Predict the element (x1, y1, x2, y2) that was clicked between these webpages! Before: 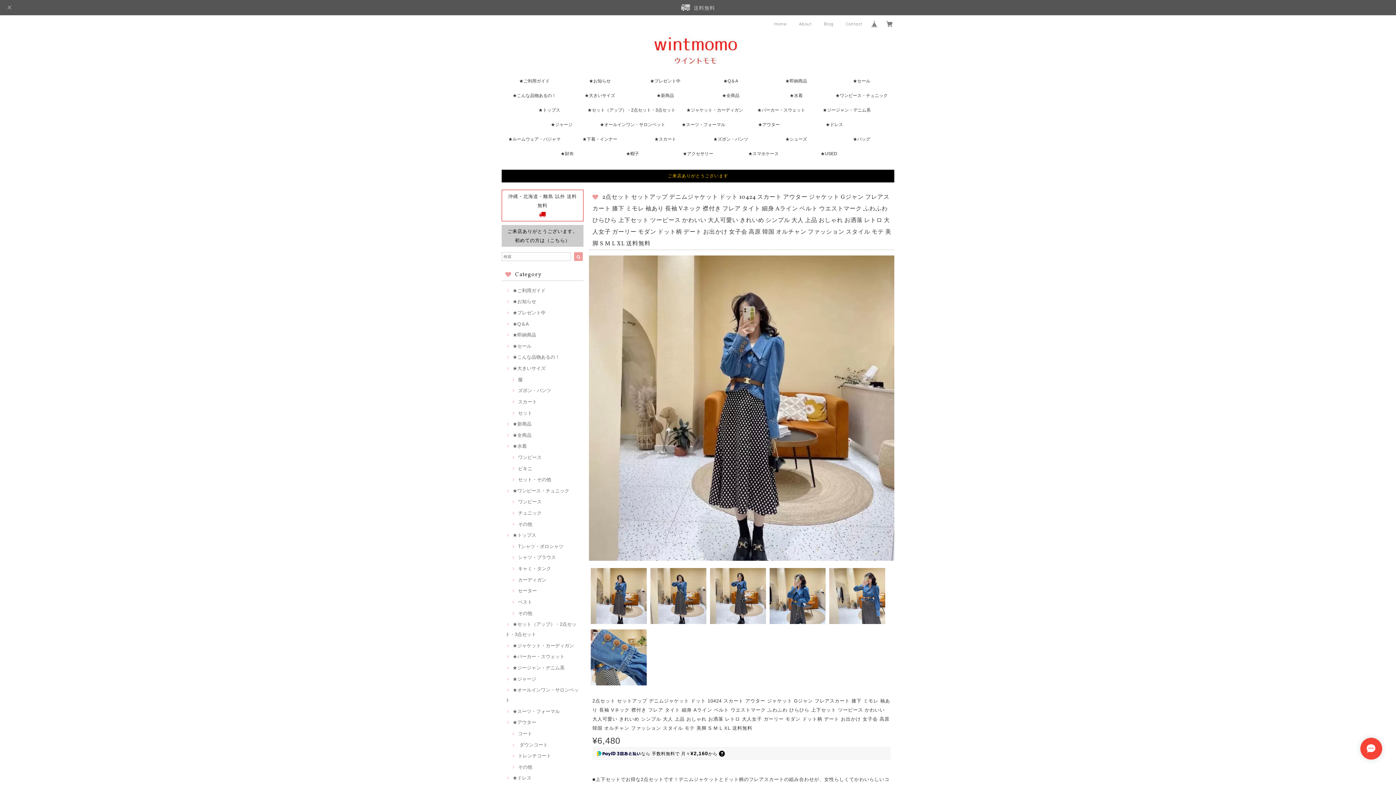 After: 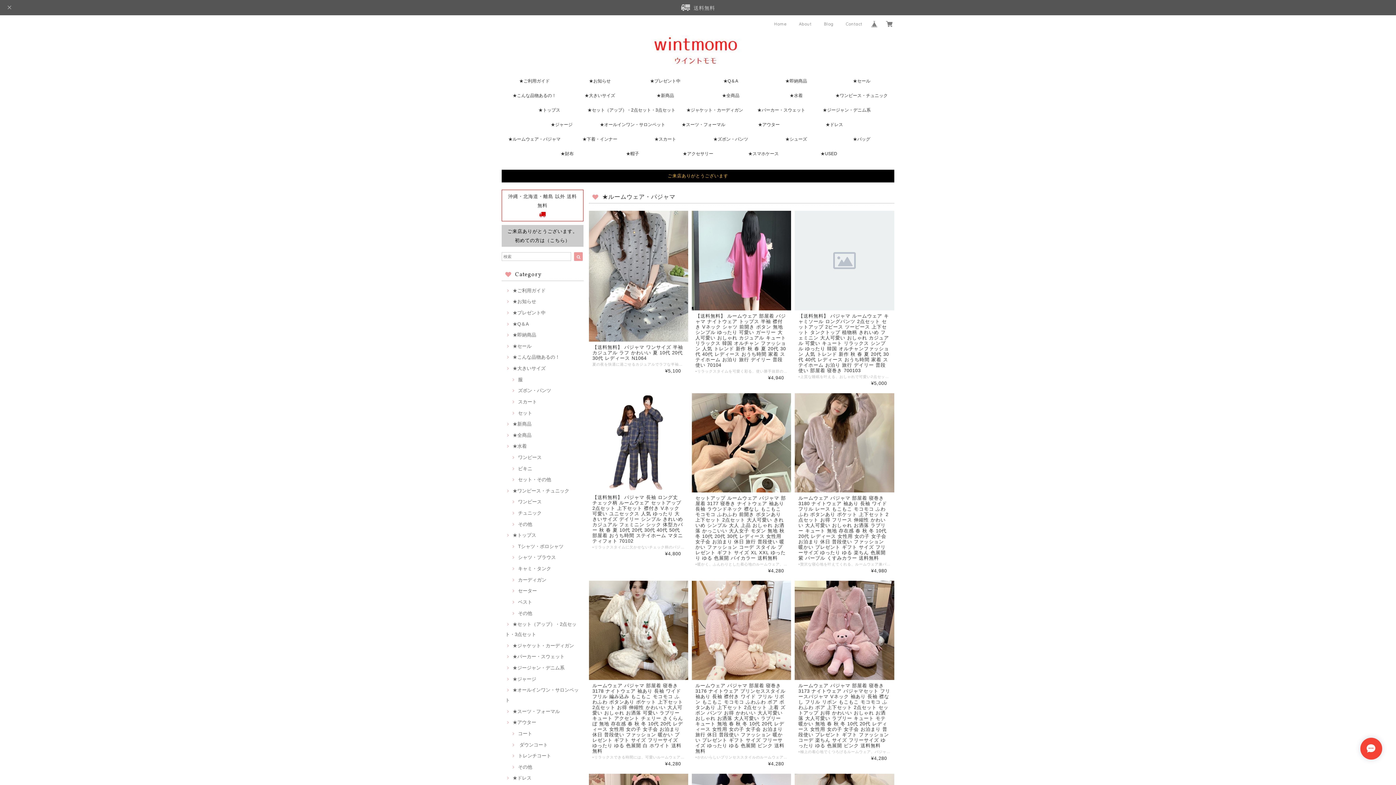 Action: bbox: (501, 133, 567, 145) label: ★ルームウェア・パジャマ